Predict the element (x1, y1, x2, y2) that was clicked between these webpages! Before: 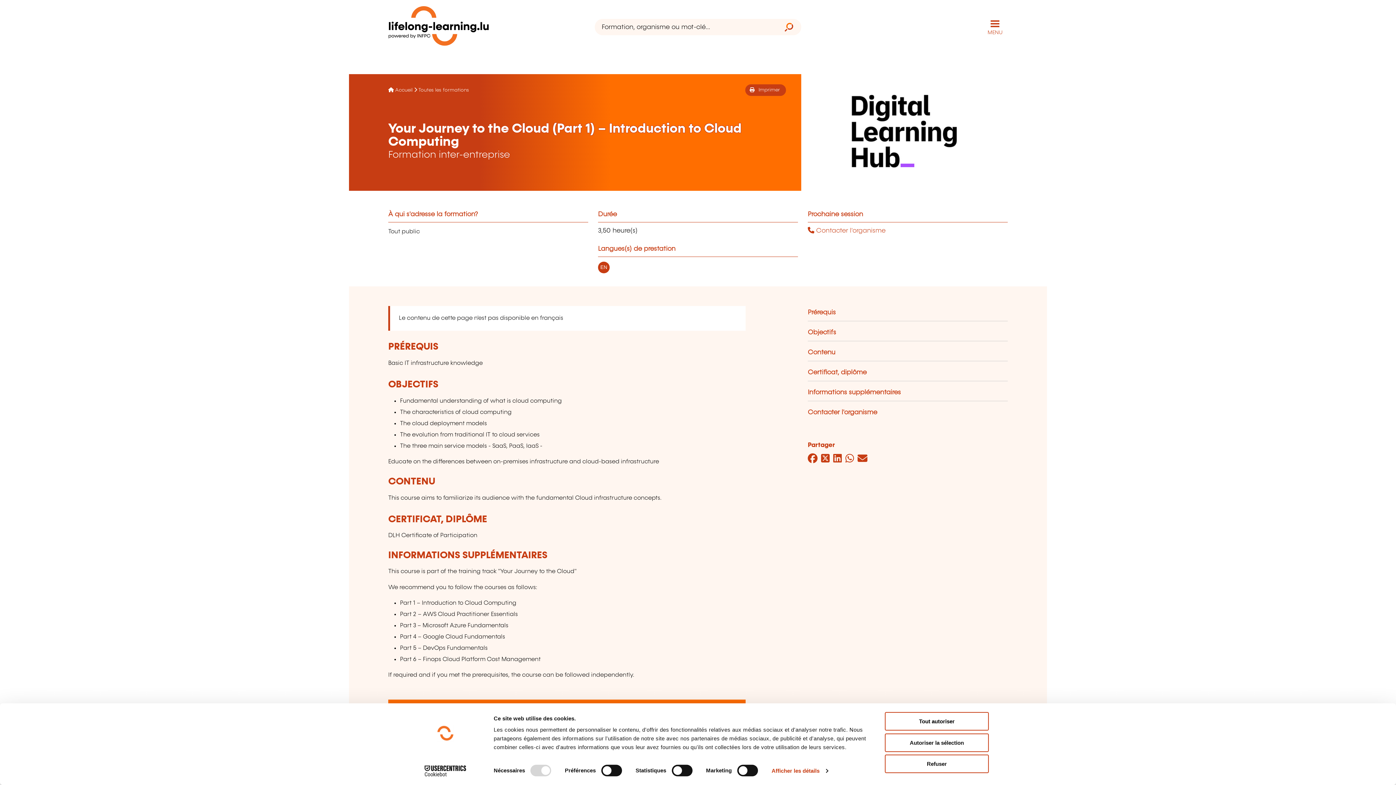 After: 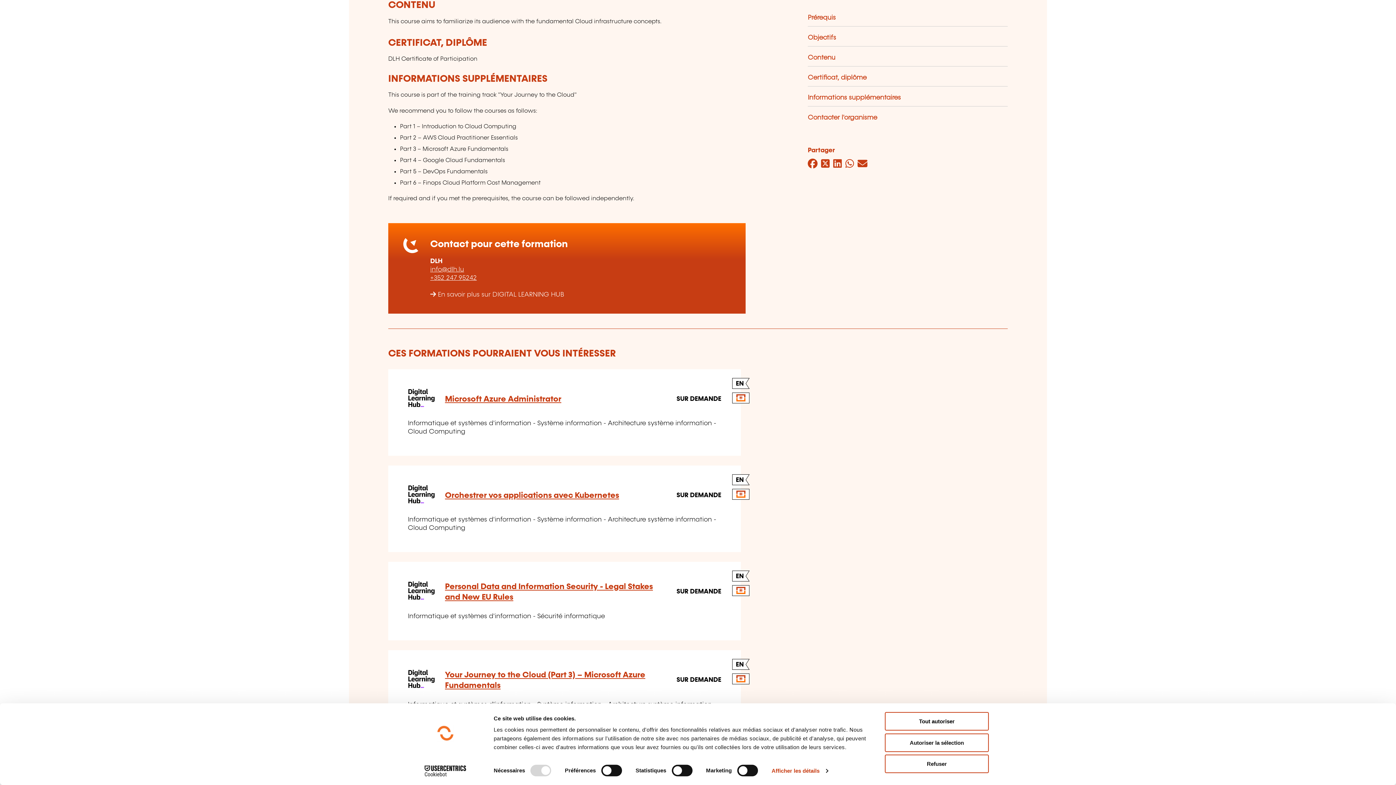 Action: label: Contenu bbox: (807, 349, 835, 355)